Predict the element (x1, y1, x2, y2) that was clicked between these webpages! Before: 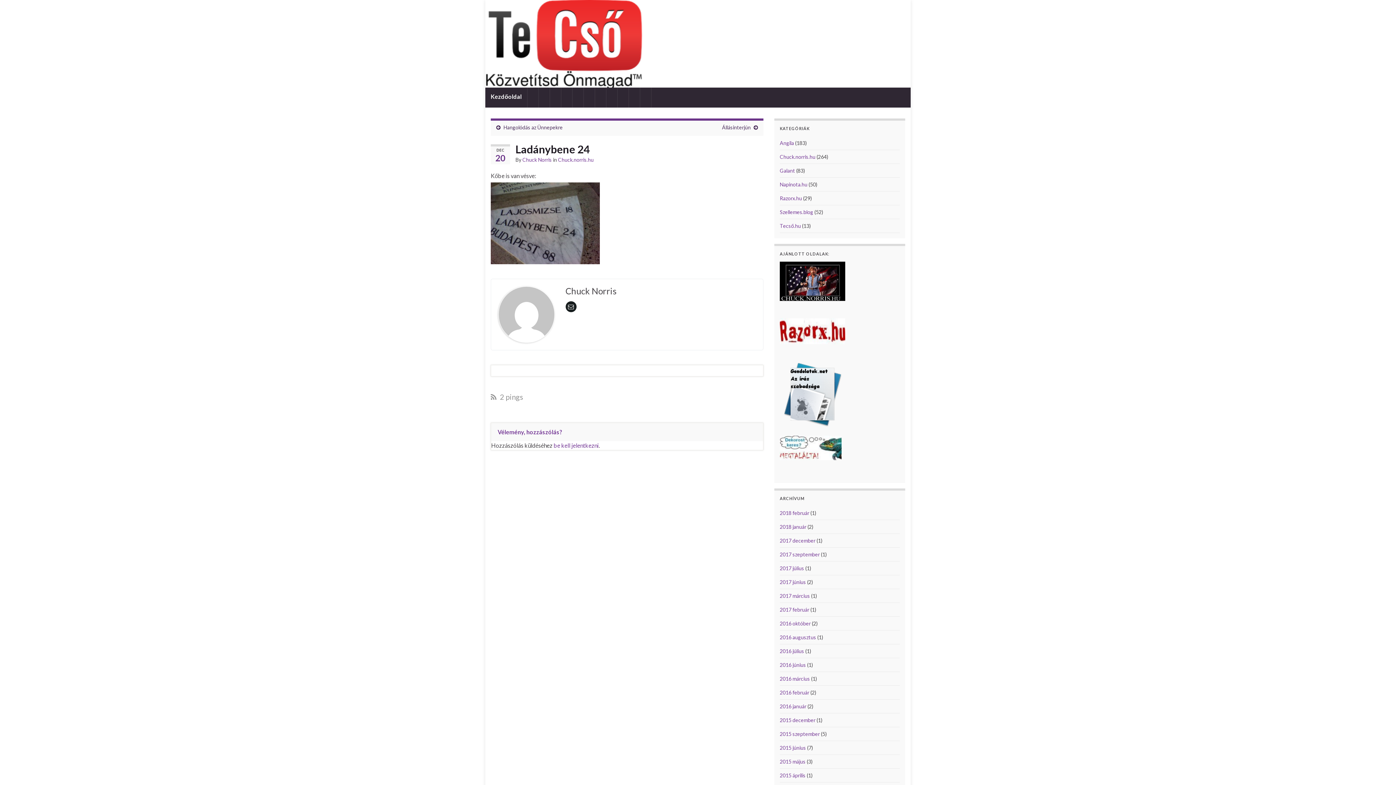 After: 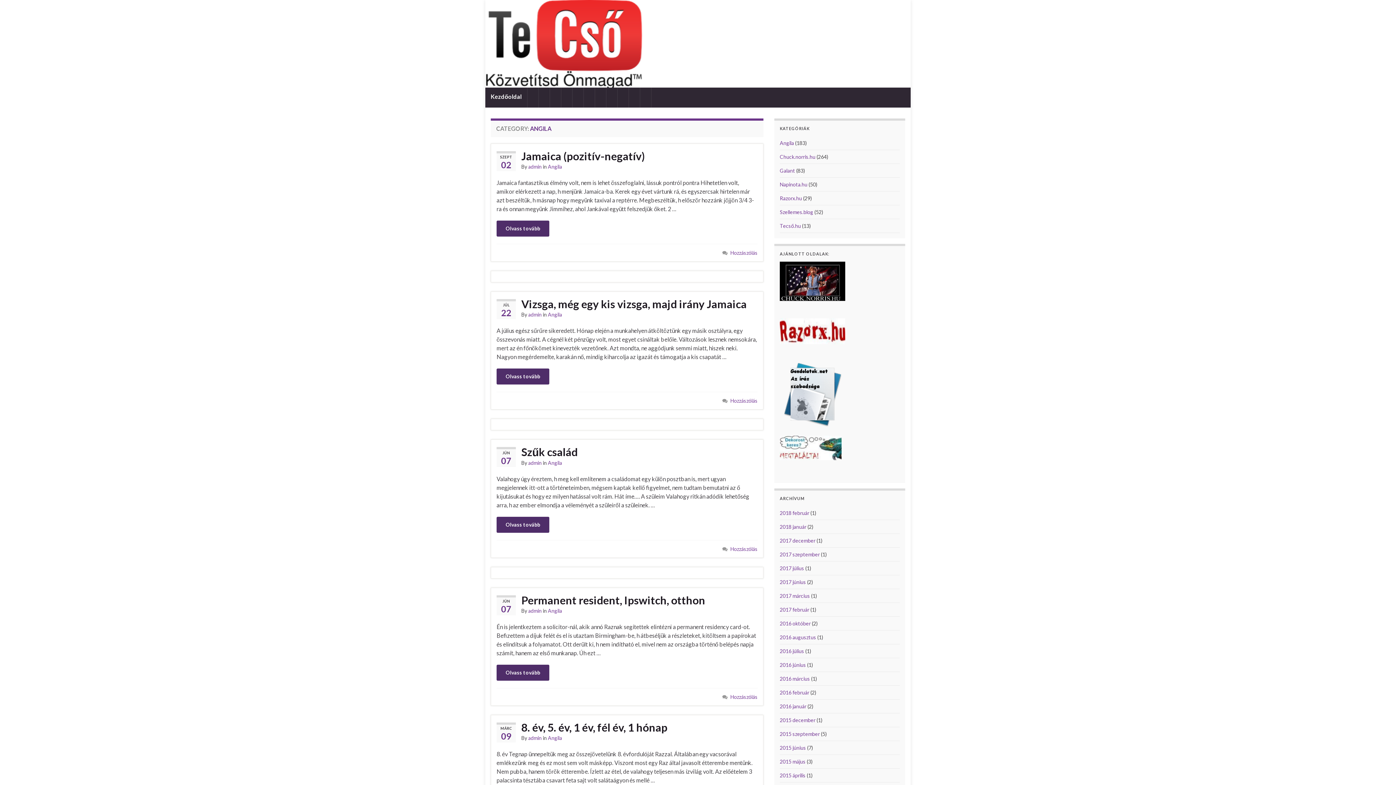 Action: label: Angila bbox: (780, 140, 794, 146)